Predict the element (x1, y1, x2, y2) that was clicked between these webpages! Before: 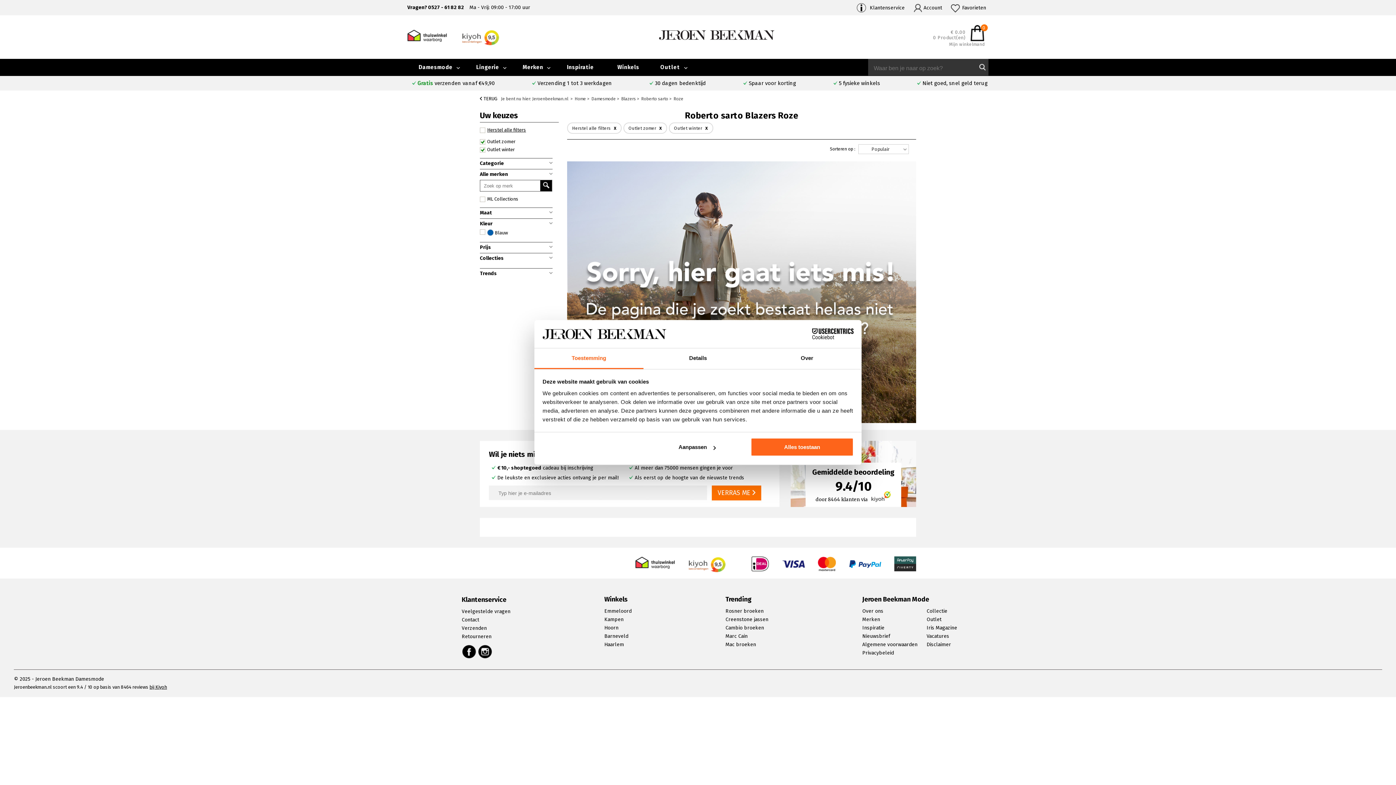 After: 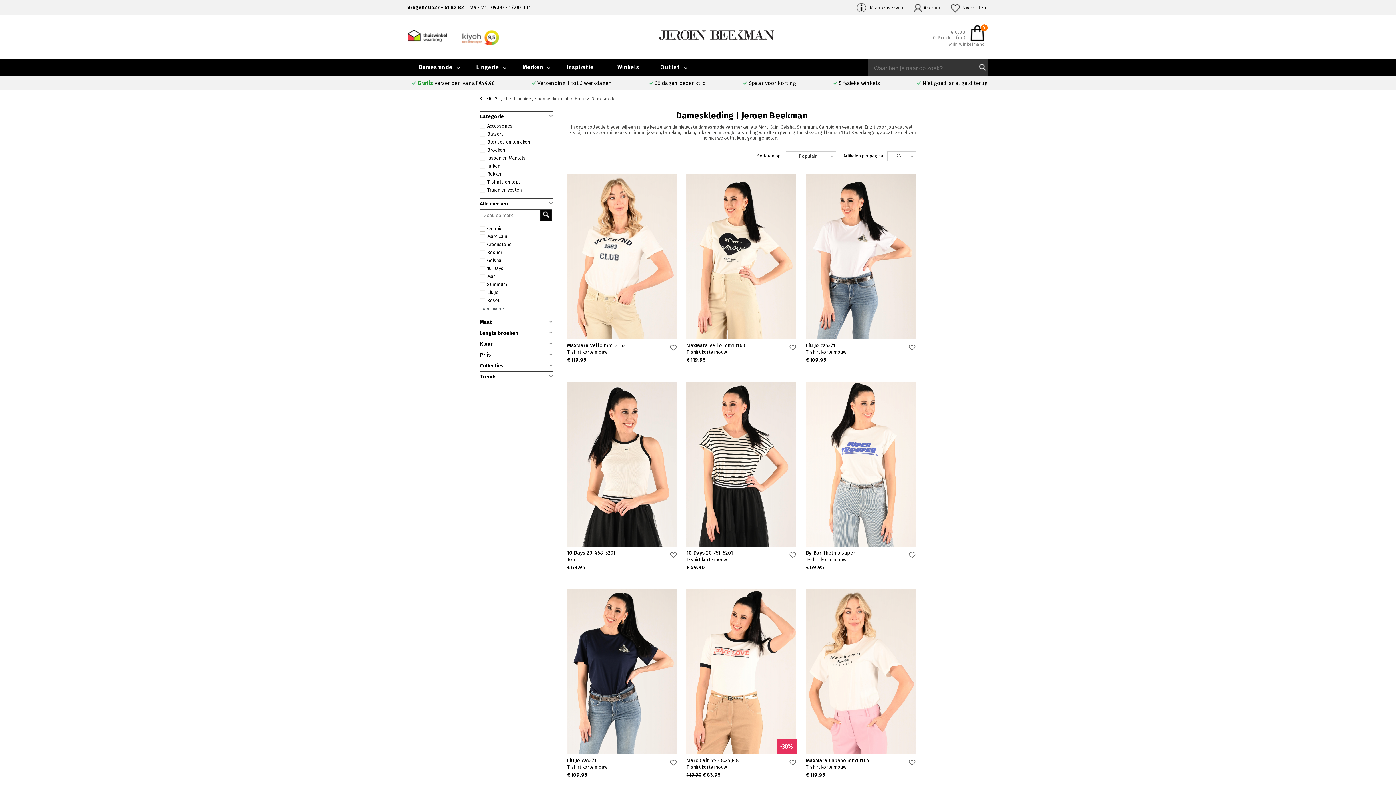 Action: bbox: (567, 288, 916, 295)